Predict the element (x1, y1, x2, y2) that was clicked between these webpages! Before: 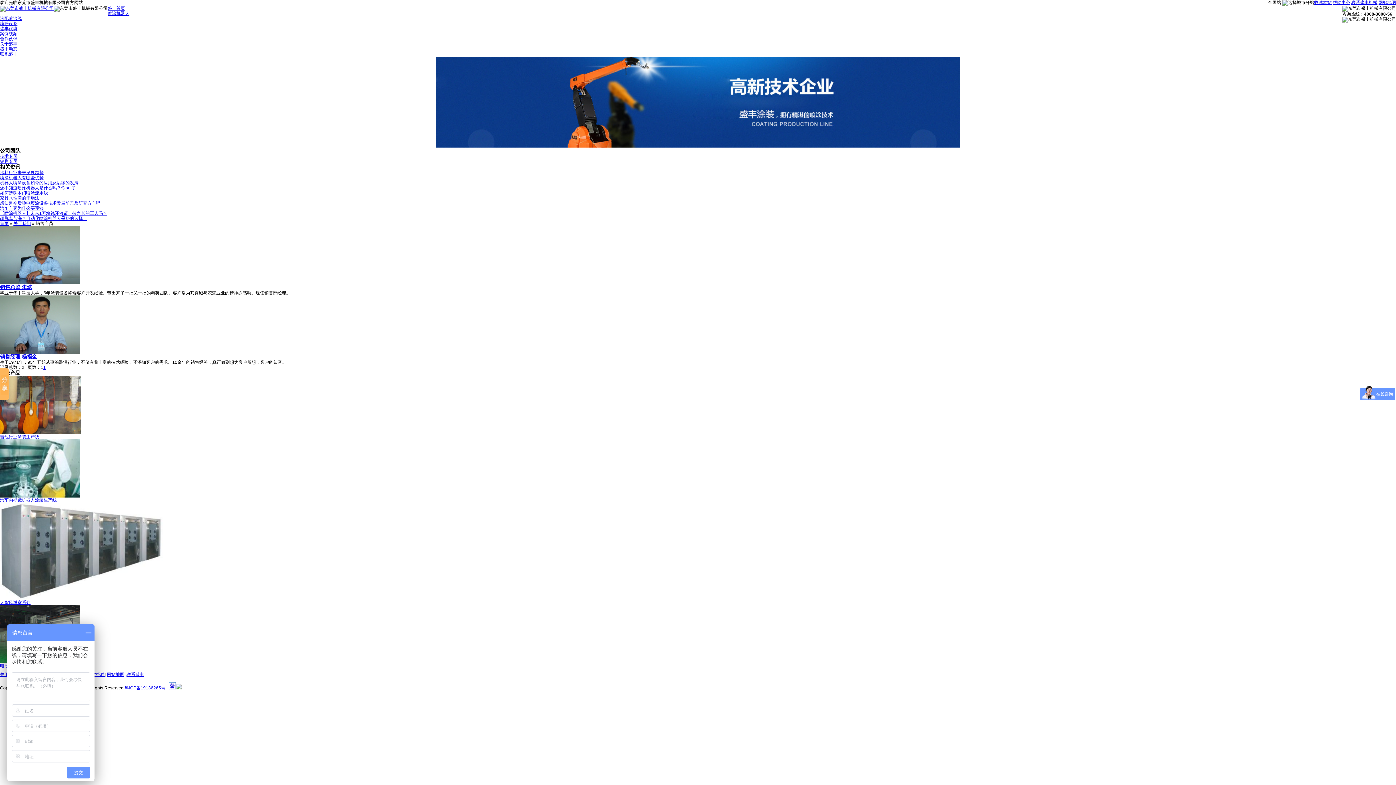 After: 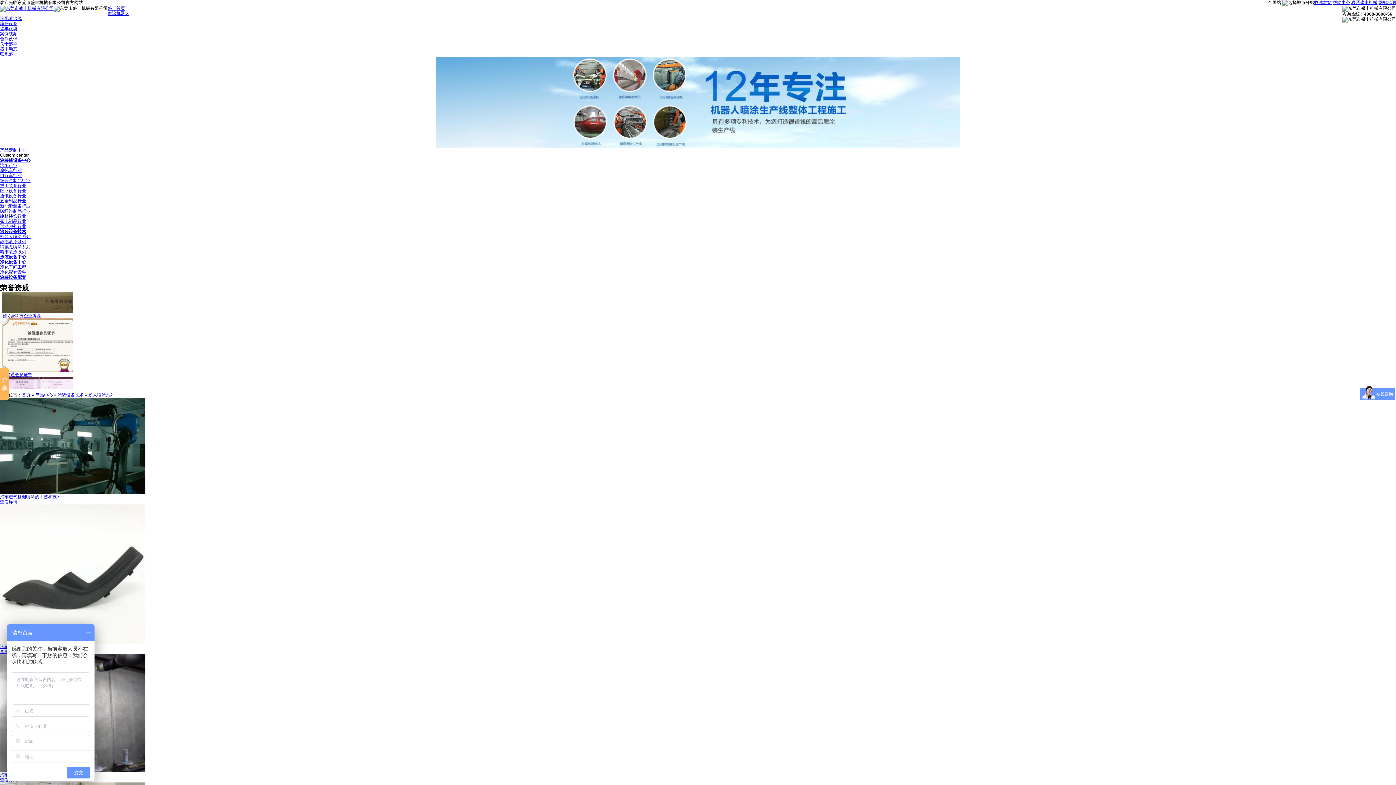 Action: bbox: (0, 21, 17, 26) label: 喷粉设备